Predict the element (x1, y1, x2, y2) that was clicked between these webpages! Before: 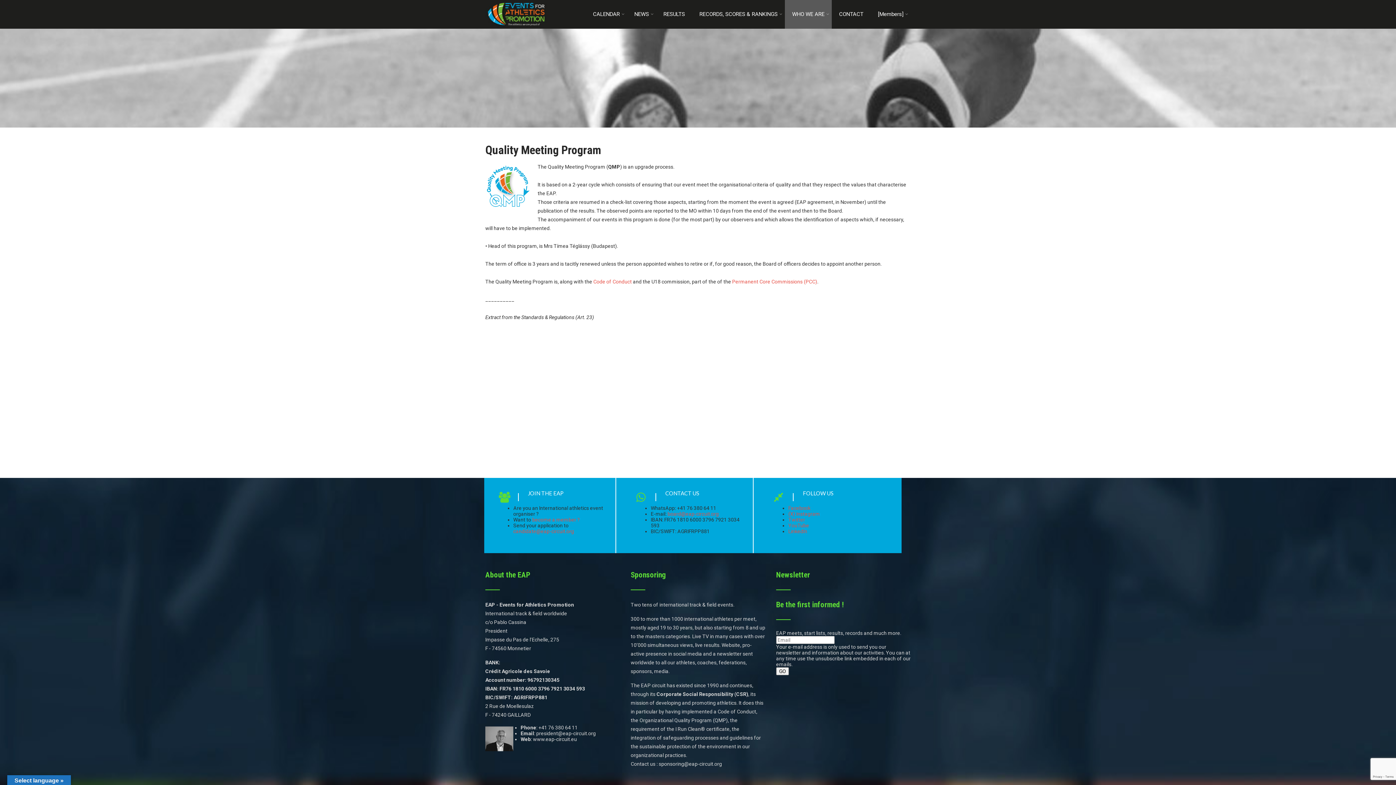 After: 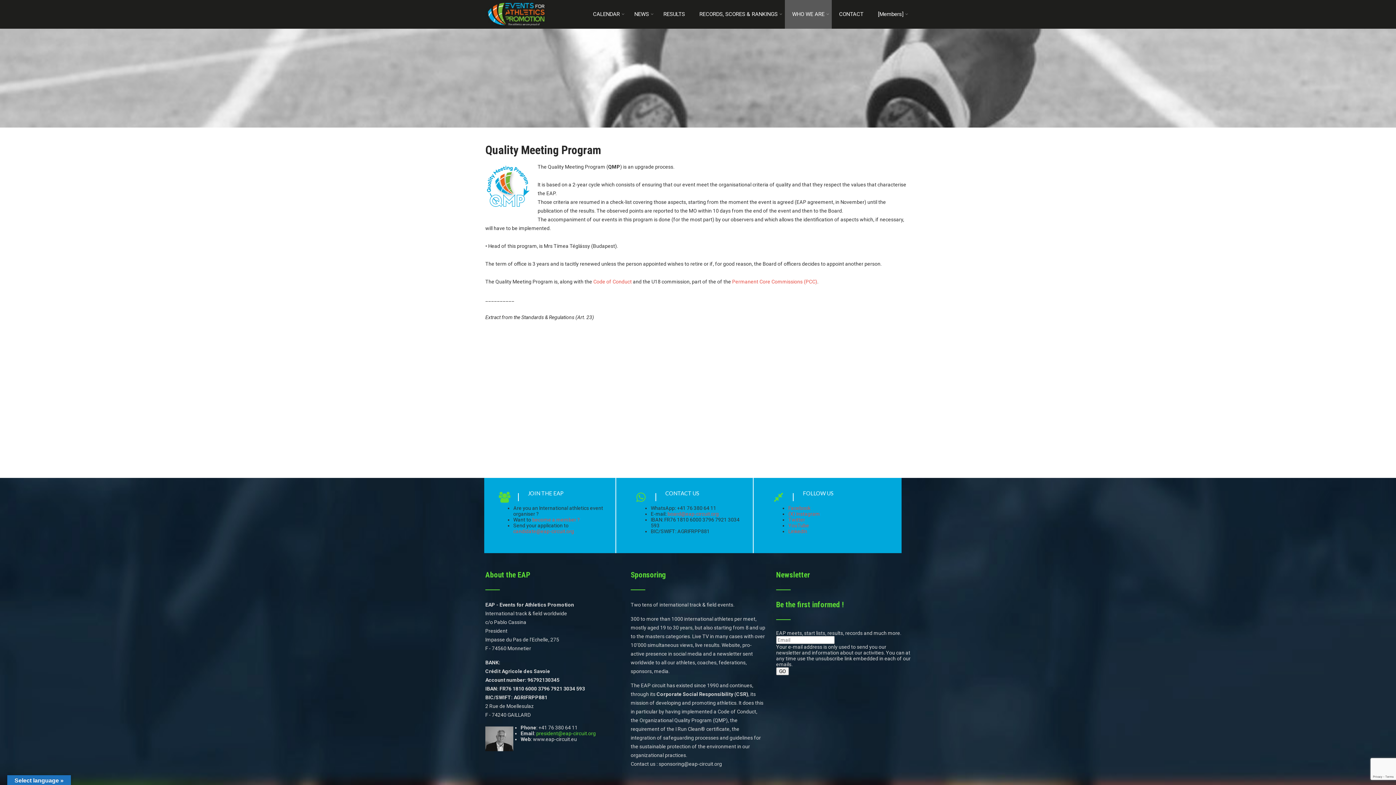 Action: label: president@eap-circuit.org bbox: (536, 730, 596, 736)